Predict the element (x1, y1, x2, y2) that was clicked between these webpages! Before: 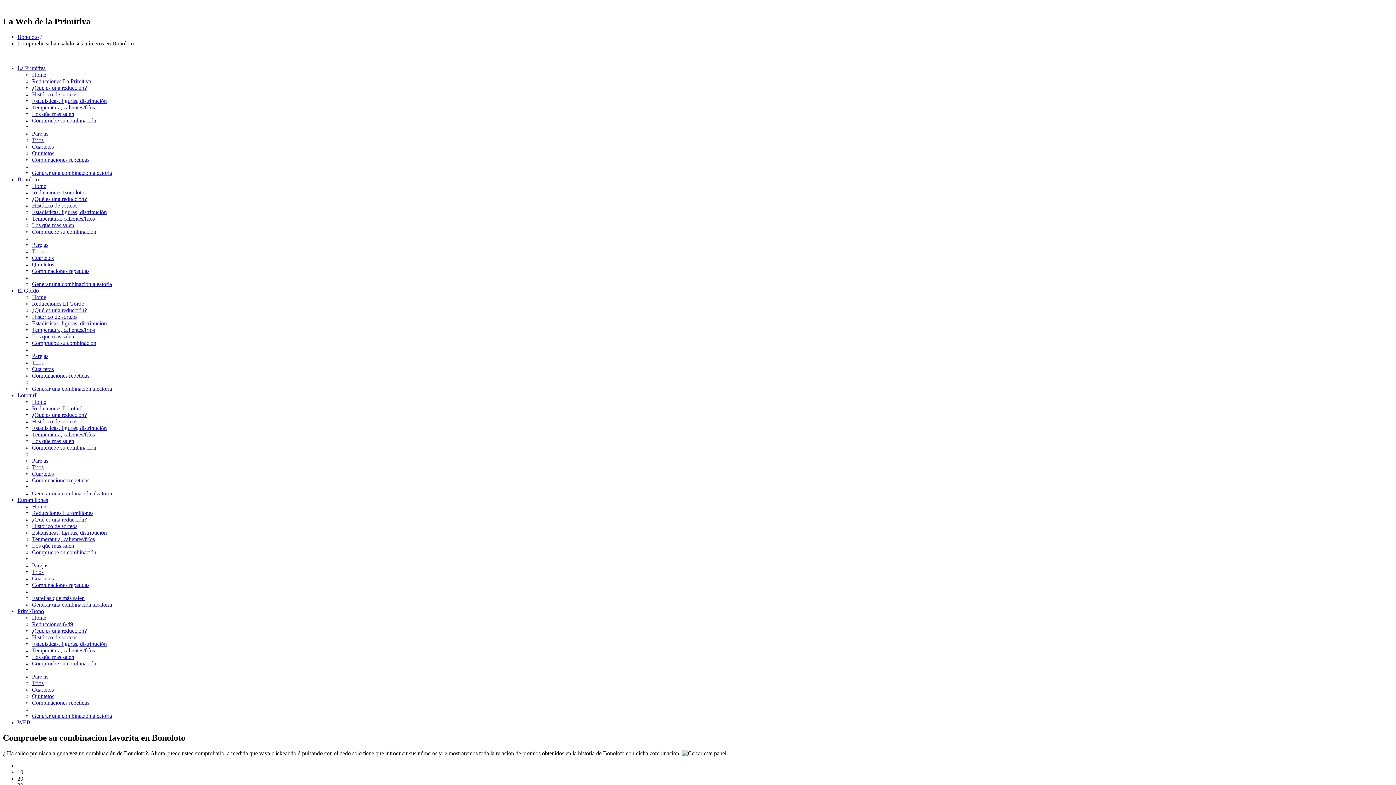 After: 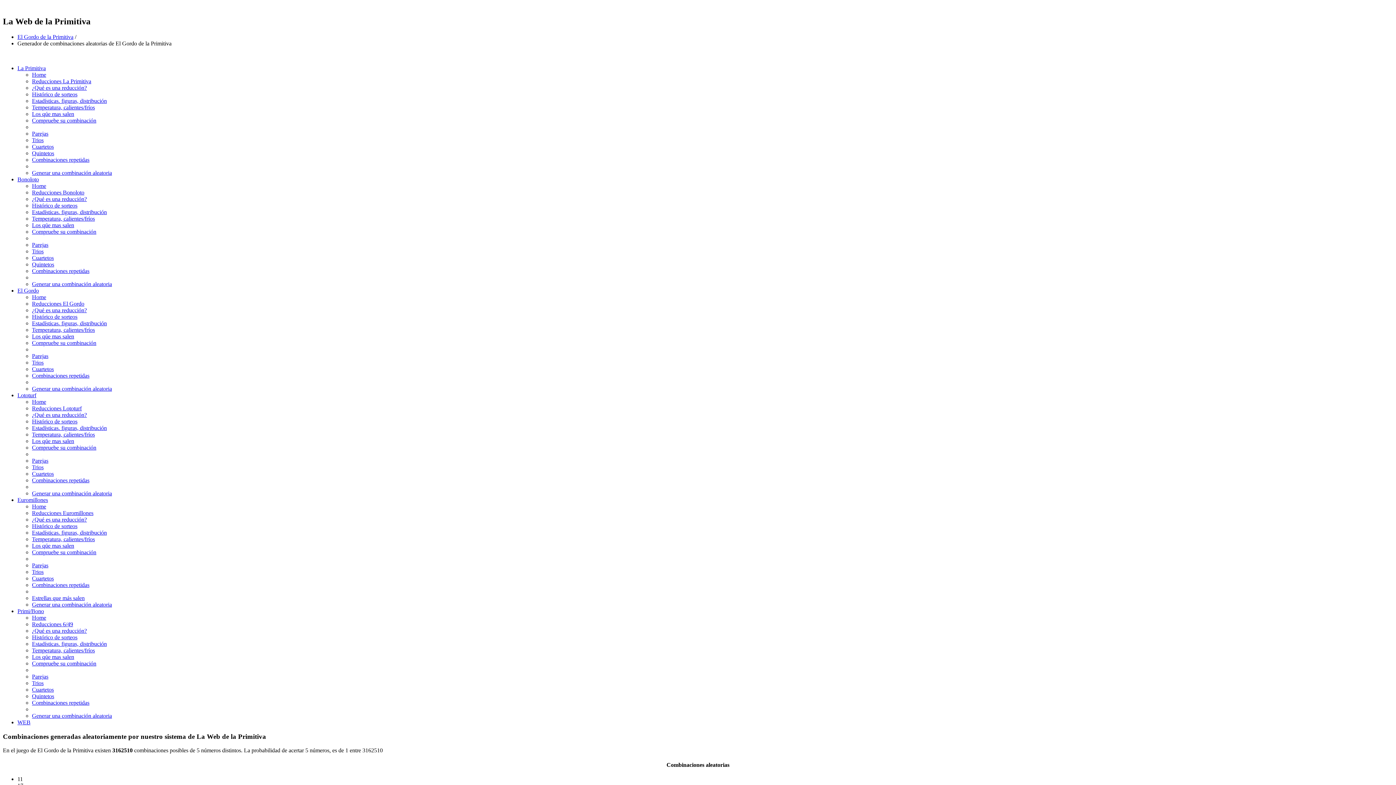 Action: bbox: (32, 385, 112, 391) label: Generar una combinación aleatoria